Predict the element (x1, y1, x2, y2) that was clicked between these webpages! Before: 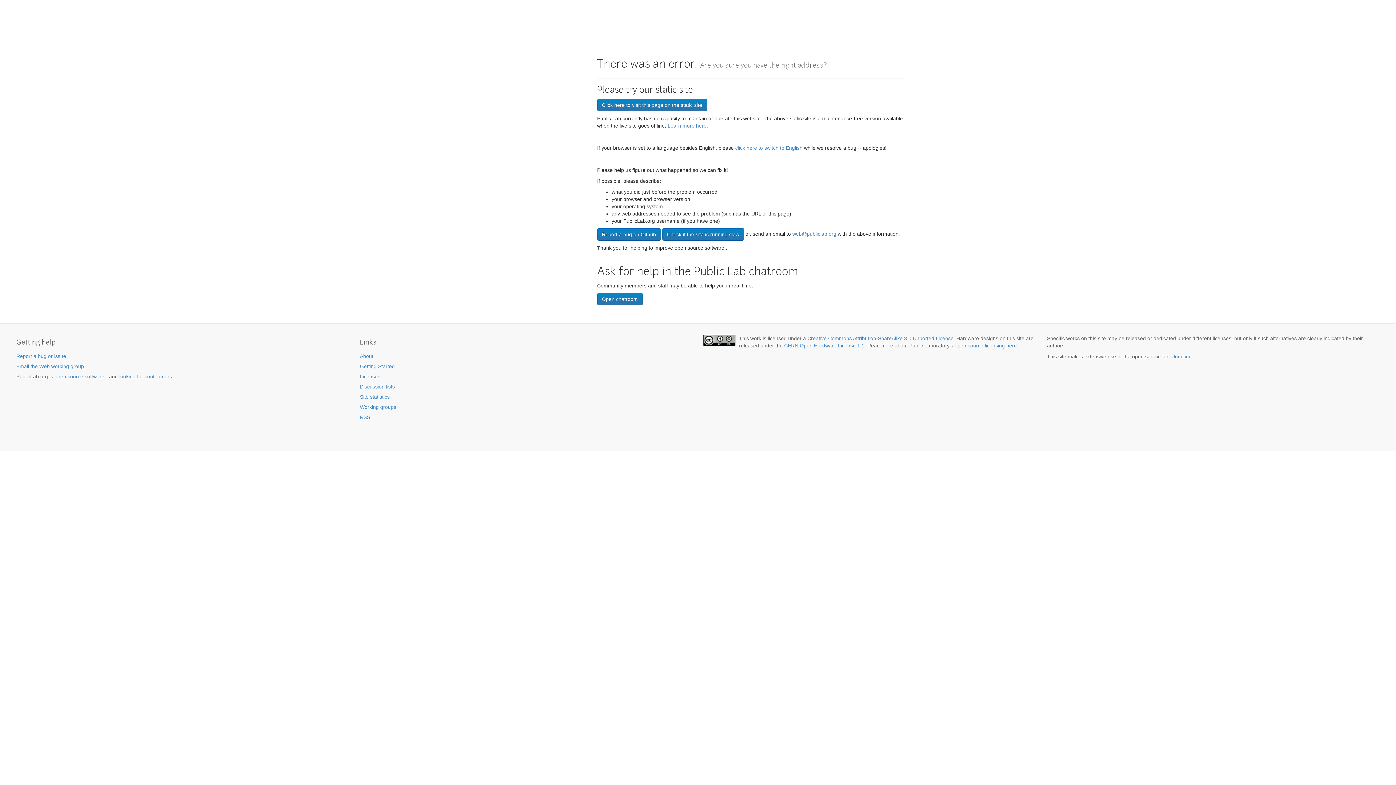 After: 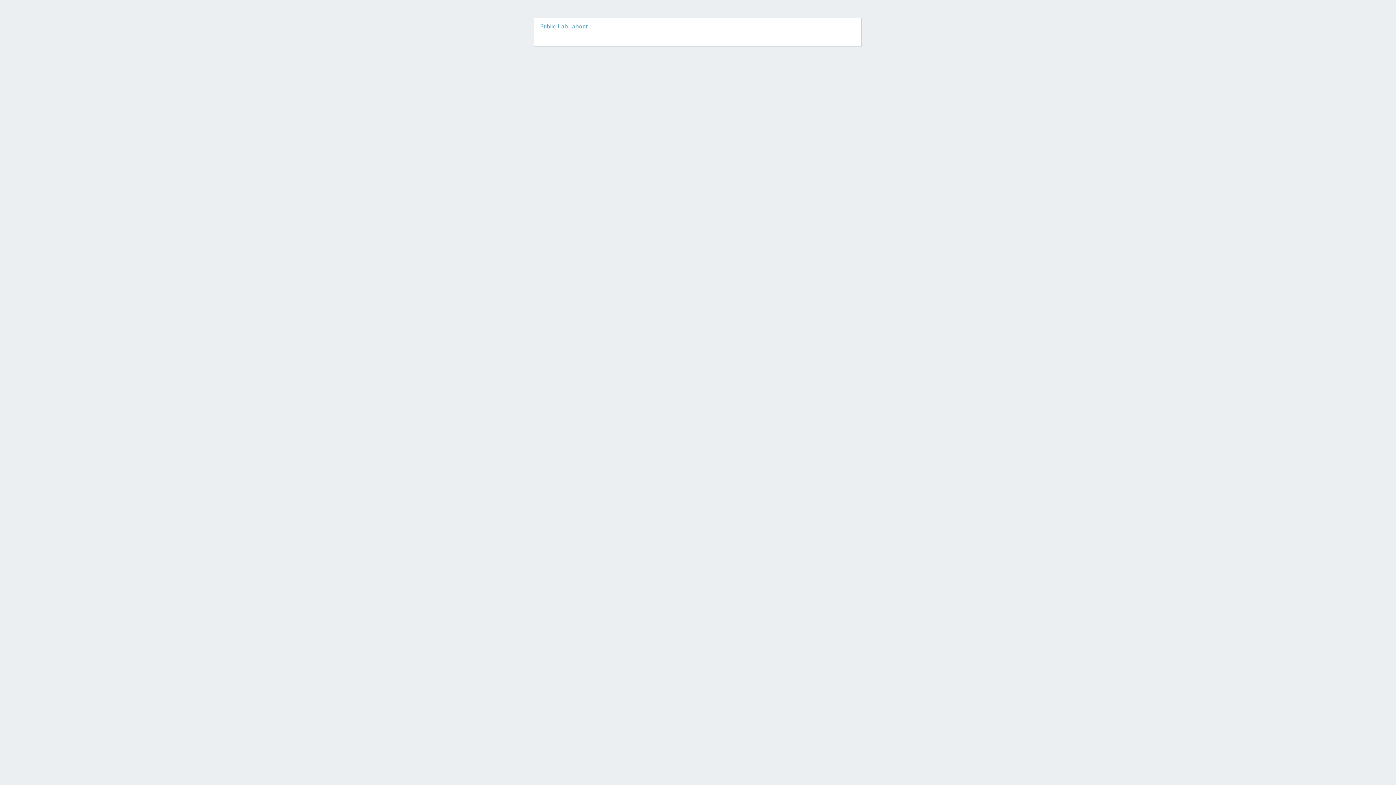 Action: bbox: (597, 98, 707, 111) label: Click here to visit this page on the static site